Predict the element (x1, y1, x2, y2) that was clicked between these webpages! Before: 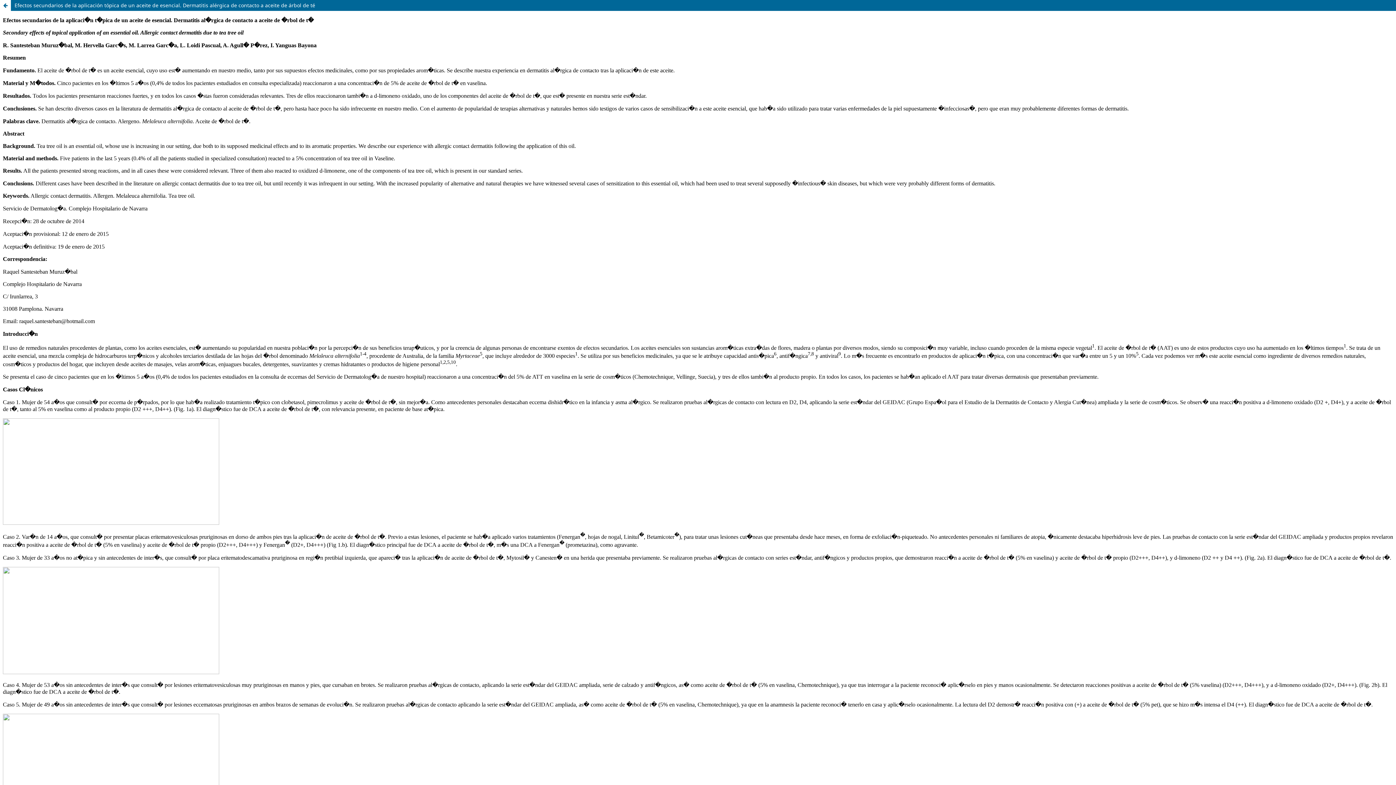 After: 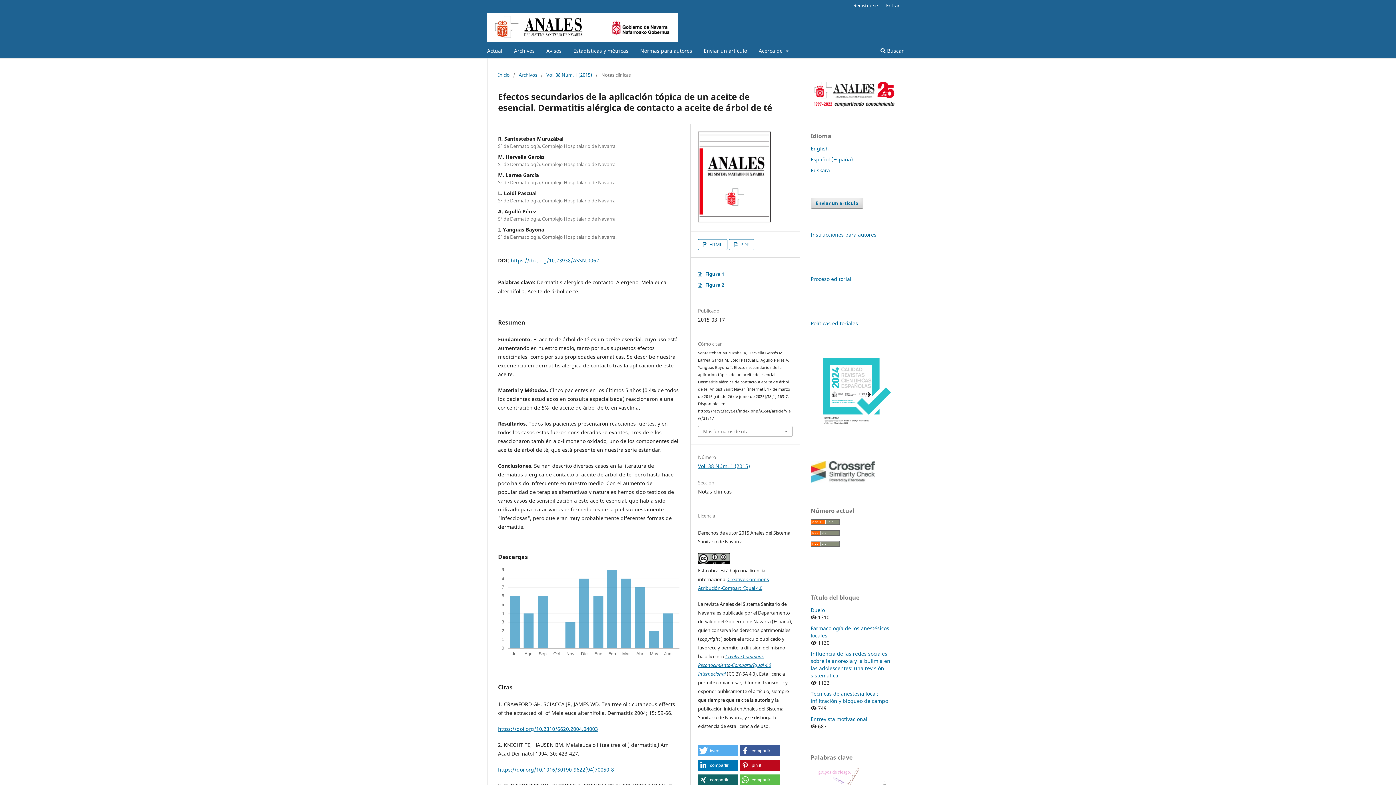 Action: label: Efectos secundarios de la aplicación tópica de un aceite de esencial. Dermatitis alérgica de contacto a aceite de árbol de té bbox: (0, 0, 1396, 10)